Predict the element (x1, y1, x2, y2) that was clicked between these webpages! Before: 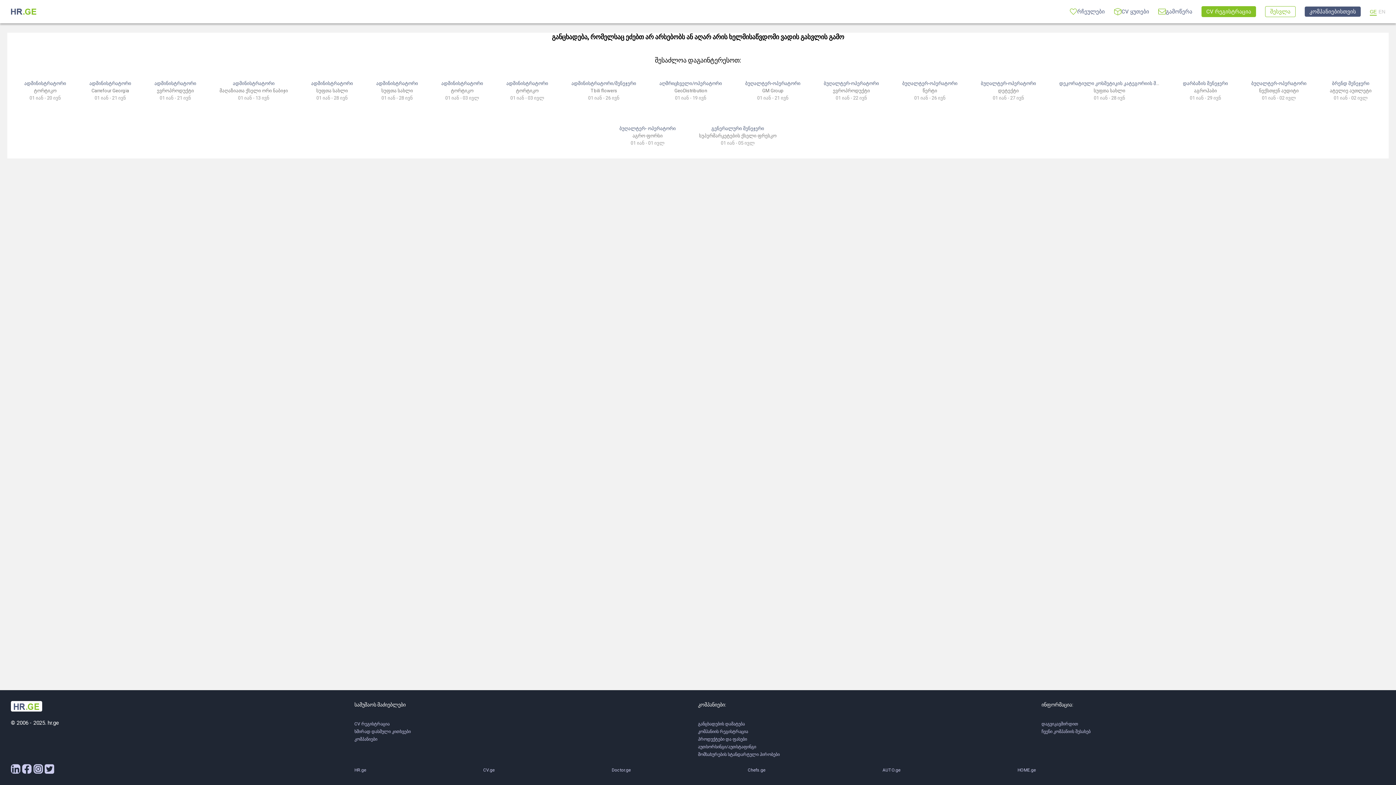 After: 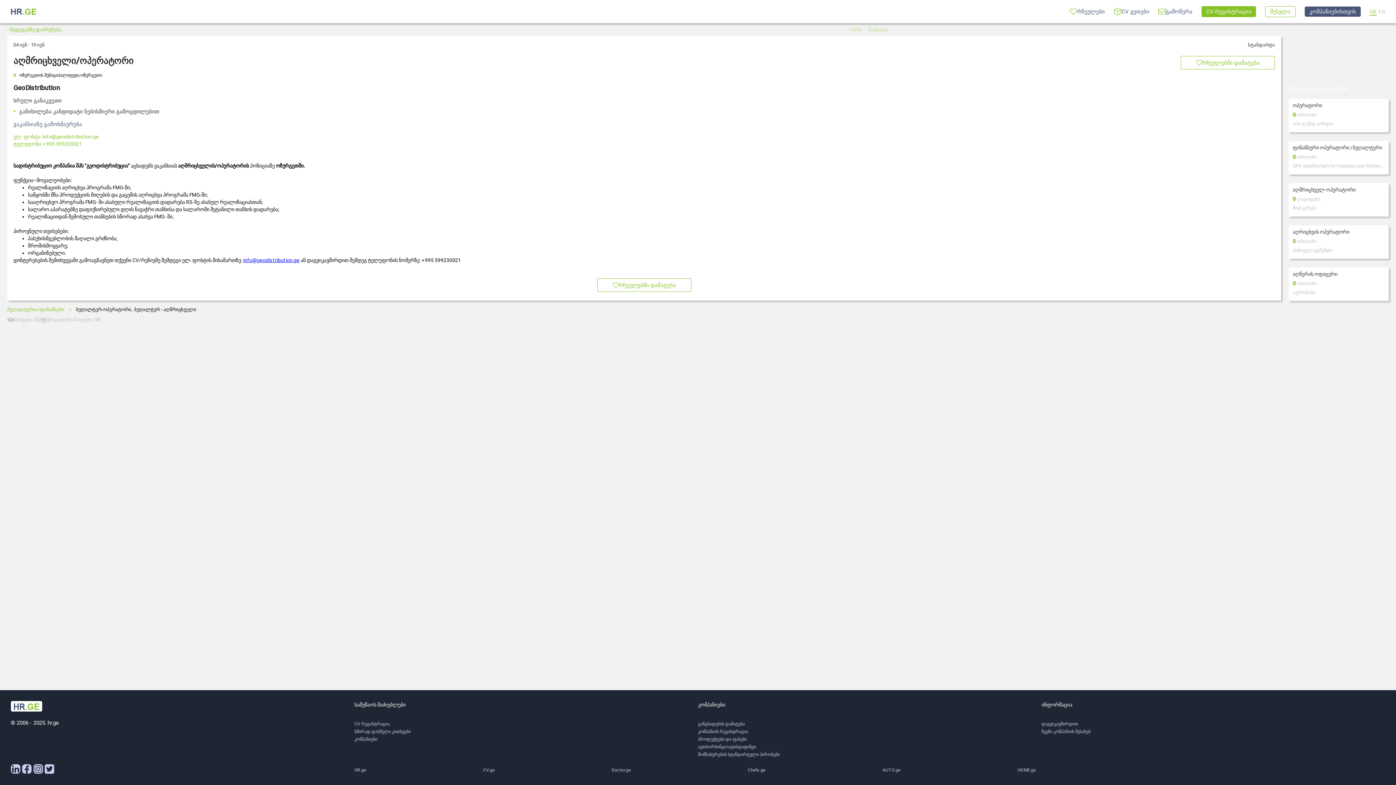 Action: bbox: (659, 80, 722, 86) label: აღმრიცხველი/ოპერატორი